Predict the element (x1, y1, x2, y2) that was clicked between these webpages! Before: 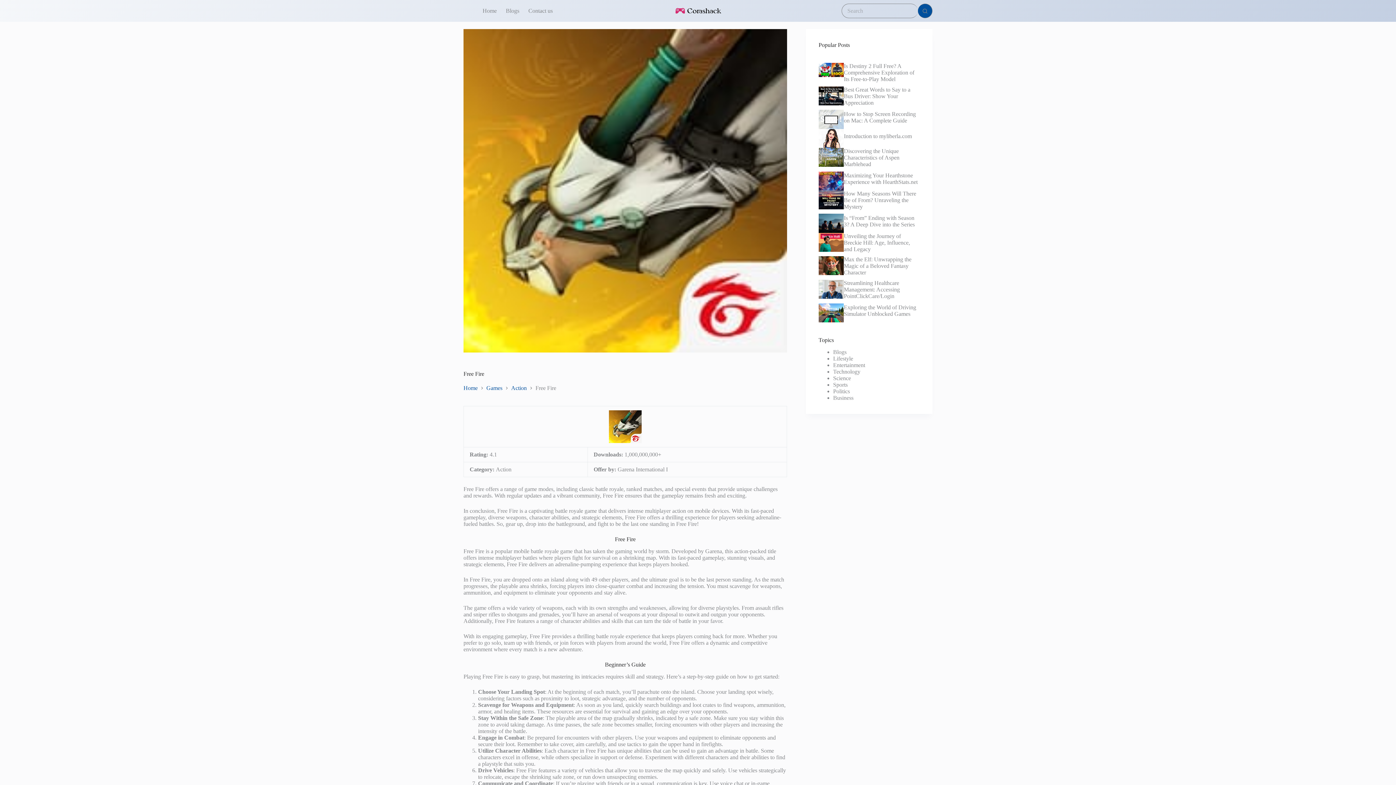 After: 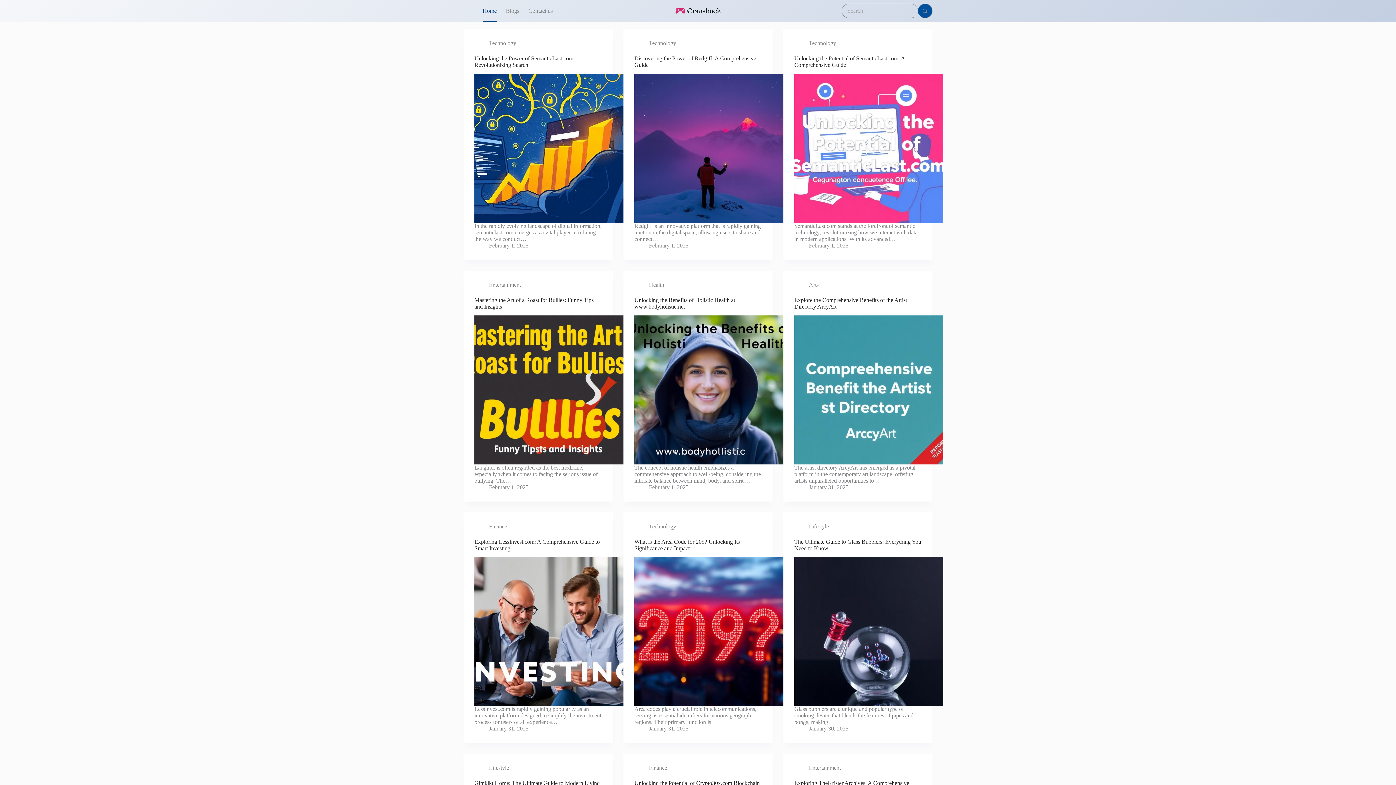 Action: bbox: (672, 5, 724, 16)